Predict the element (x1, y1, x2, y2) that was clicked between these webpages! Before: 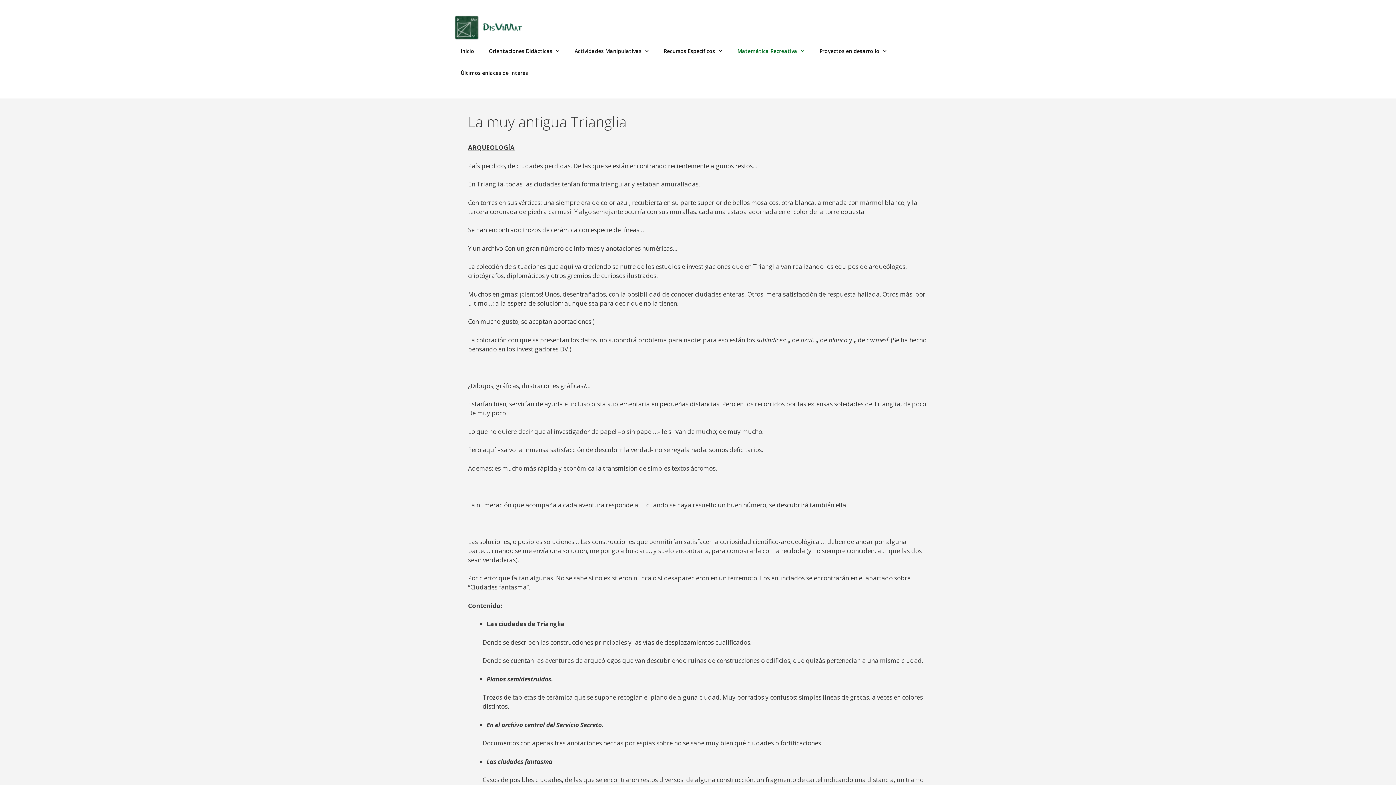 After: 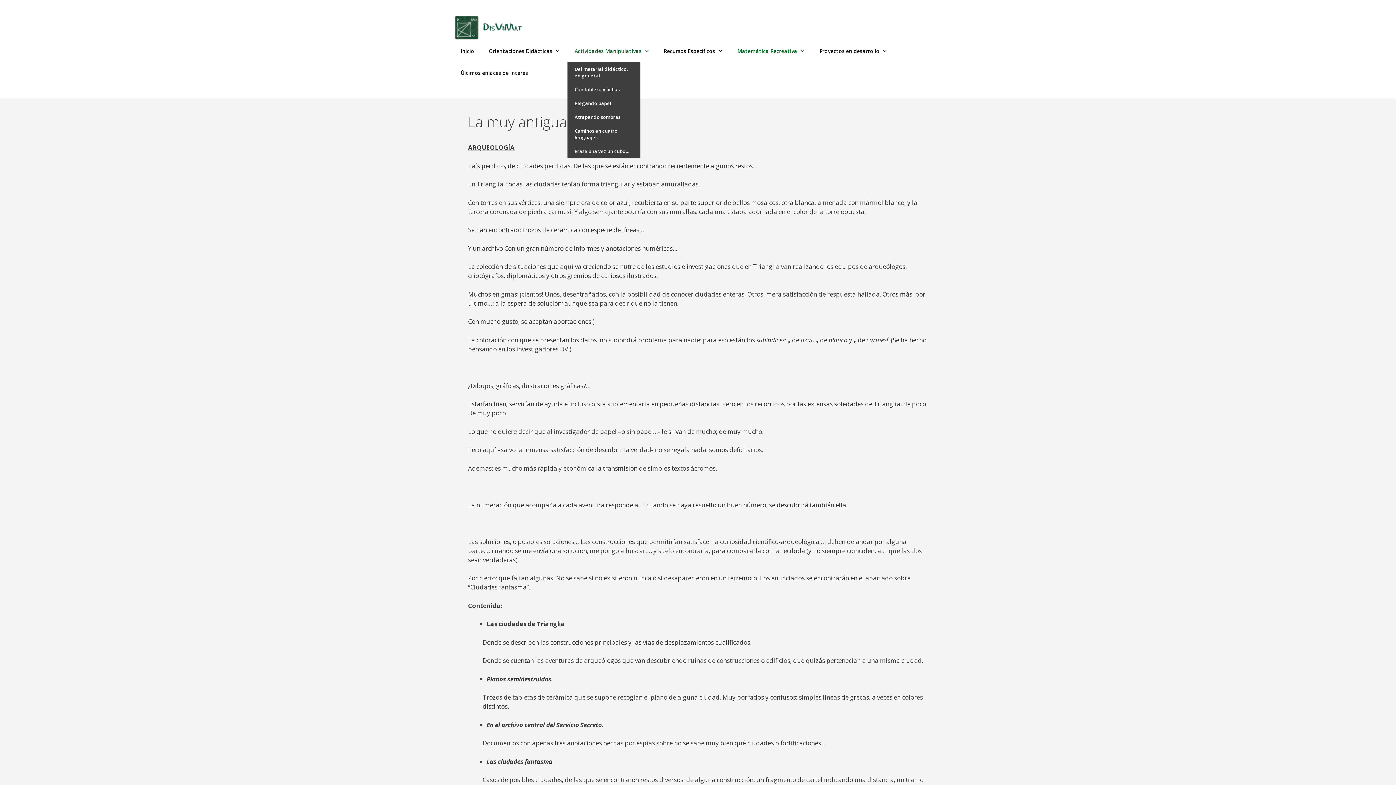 Action: bbox: (567, 40, 656, 62) label: Actividades Manipulativas